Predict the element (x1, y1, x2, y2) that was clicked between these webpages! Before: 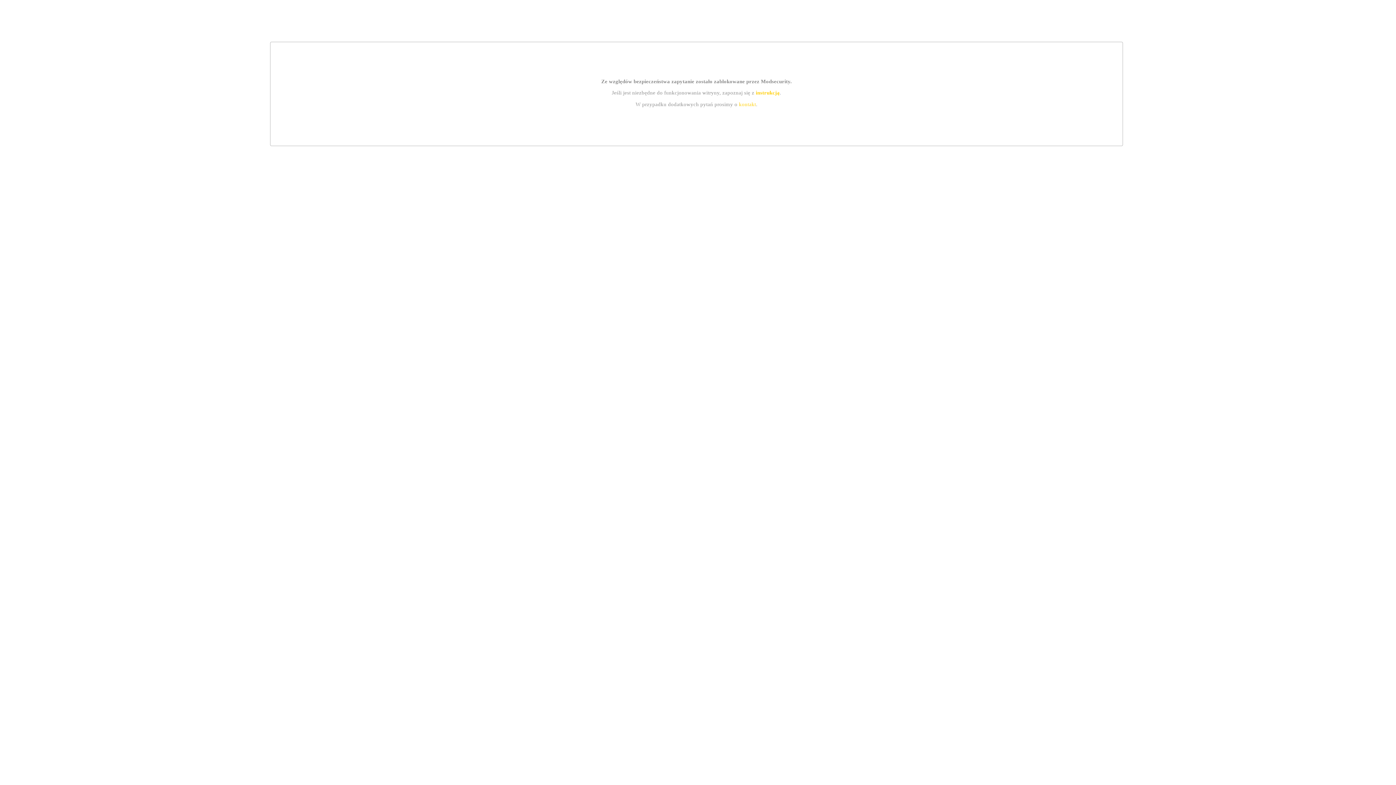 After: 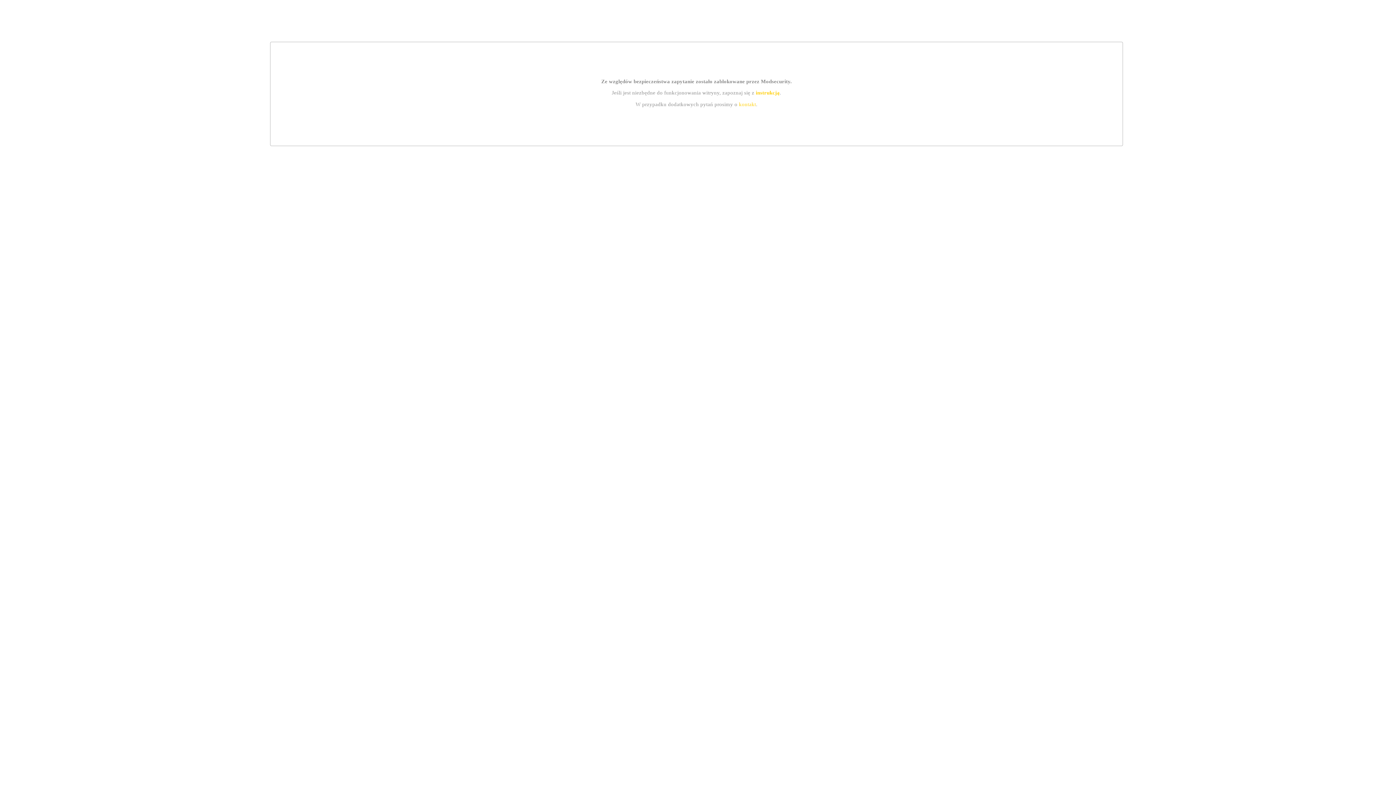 Action: label: kontakt bbox: (739, 101, 756, 107)